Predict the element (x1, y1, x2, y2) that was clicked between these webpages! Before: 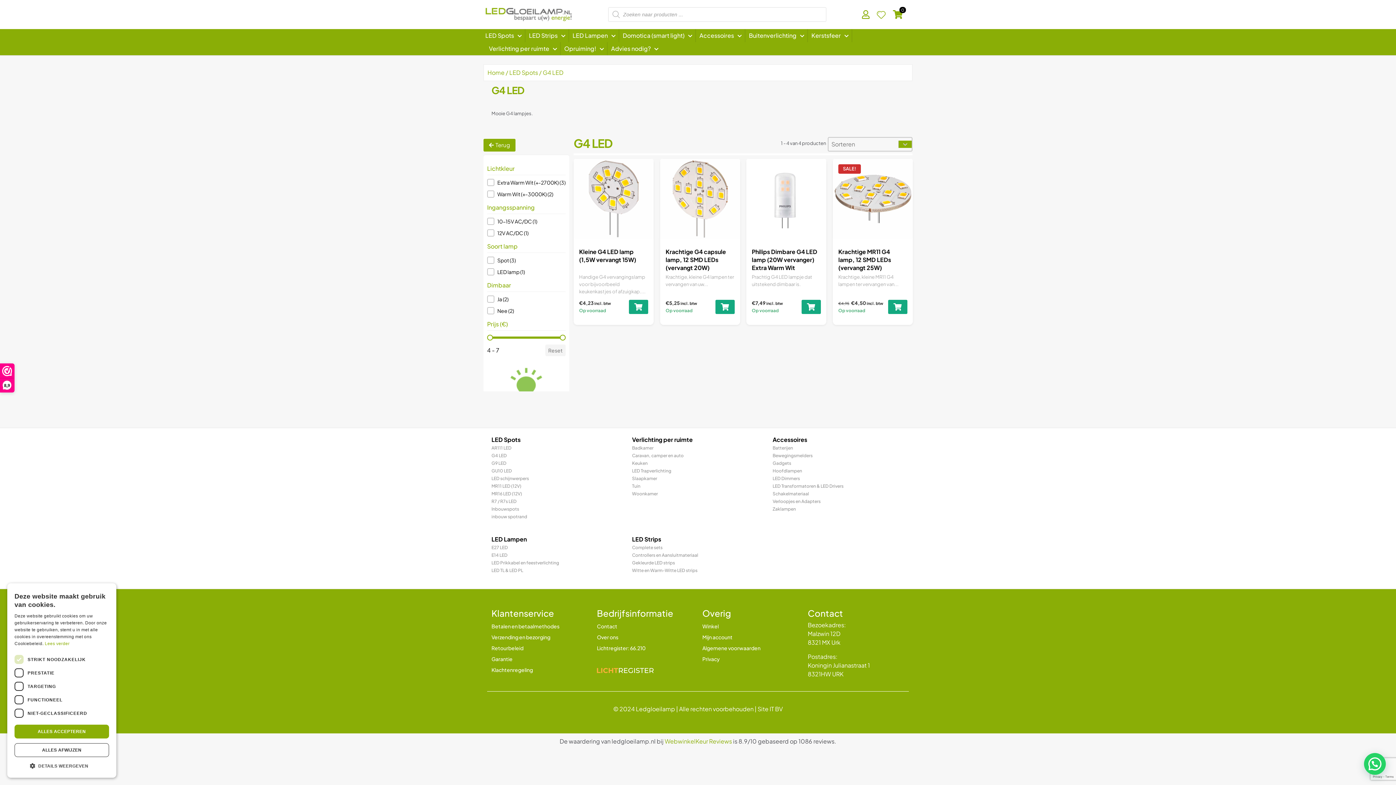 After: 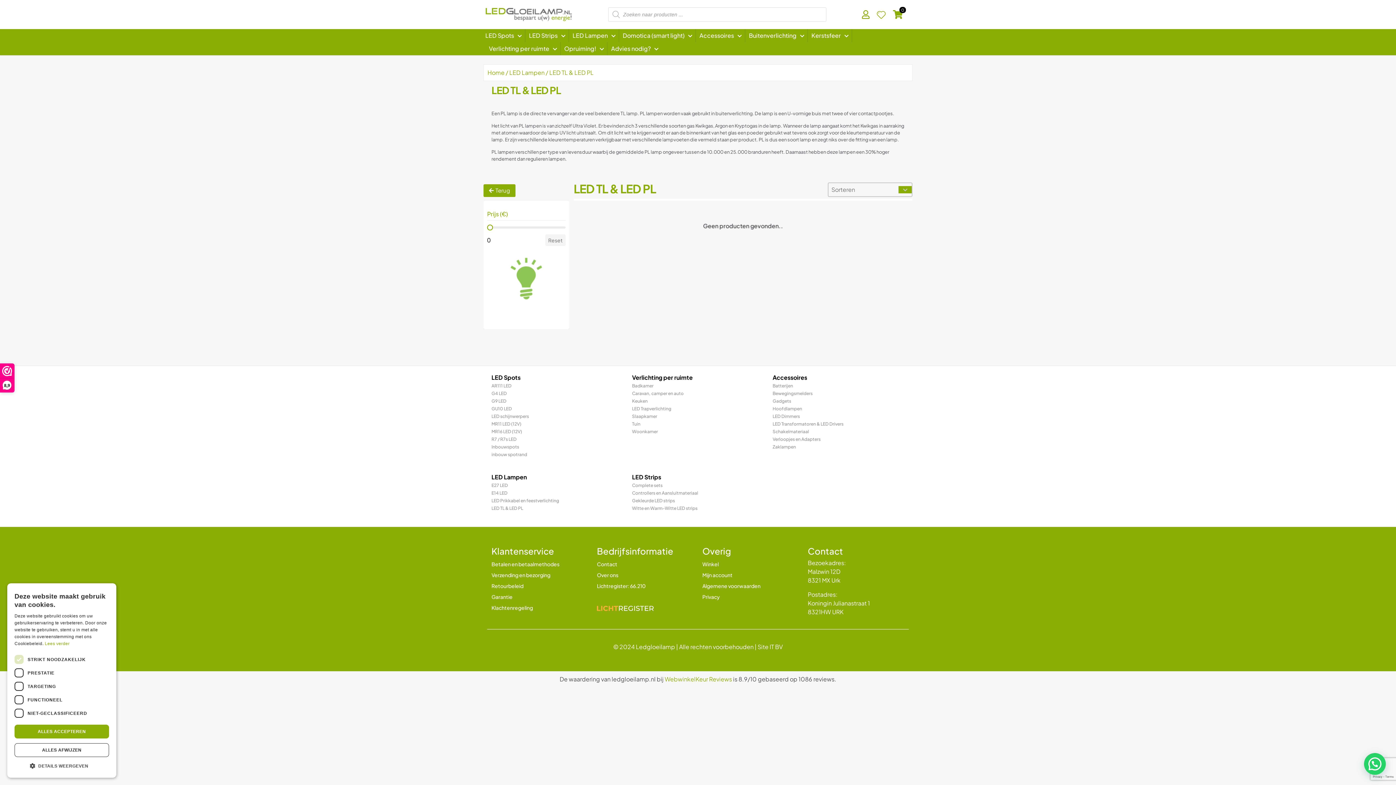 Action: bbox: (491, 566, 623, 574) label: LED TL & LED PL